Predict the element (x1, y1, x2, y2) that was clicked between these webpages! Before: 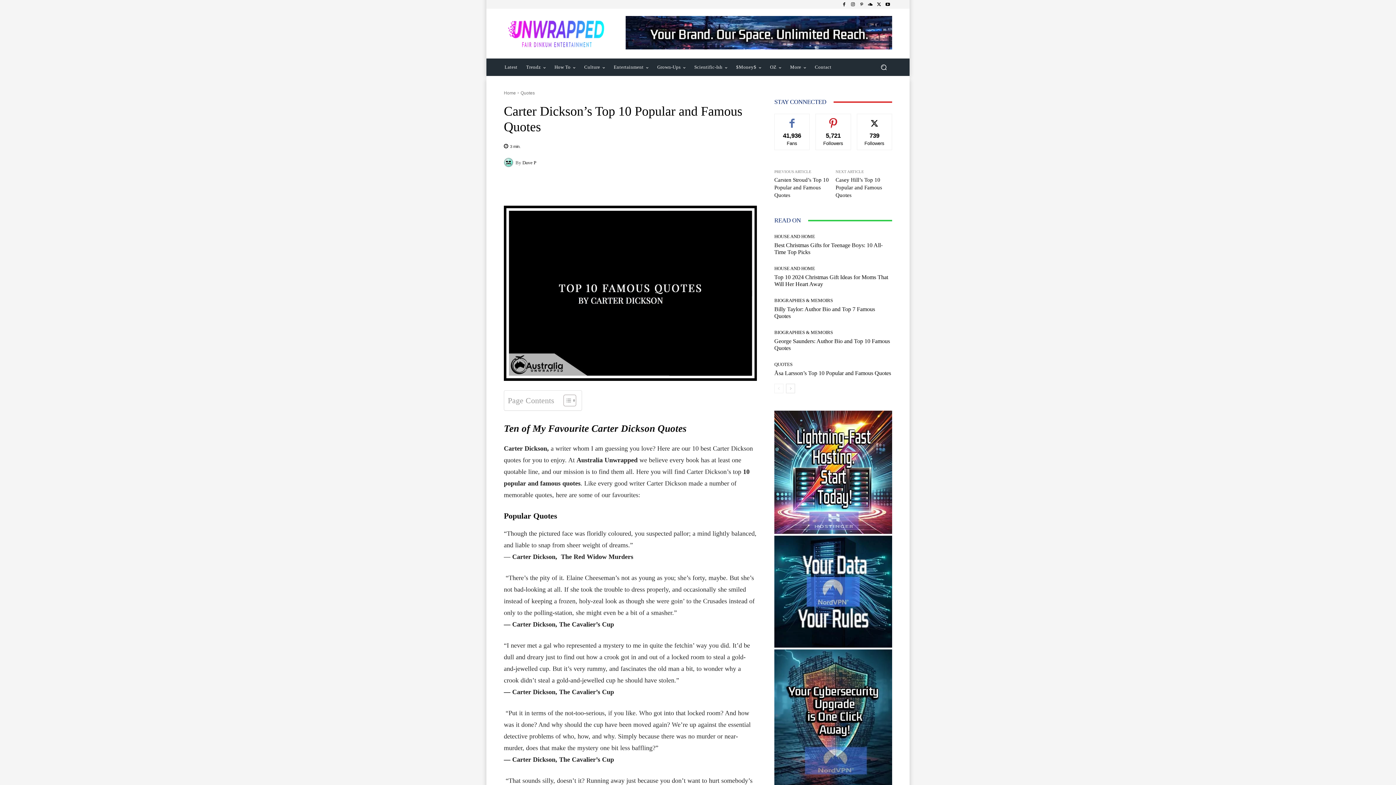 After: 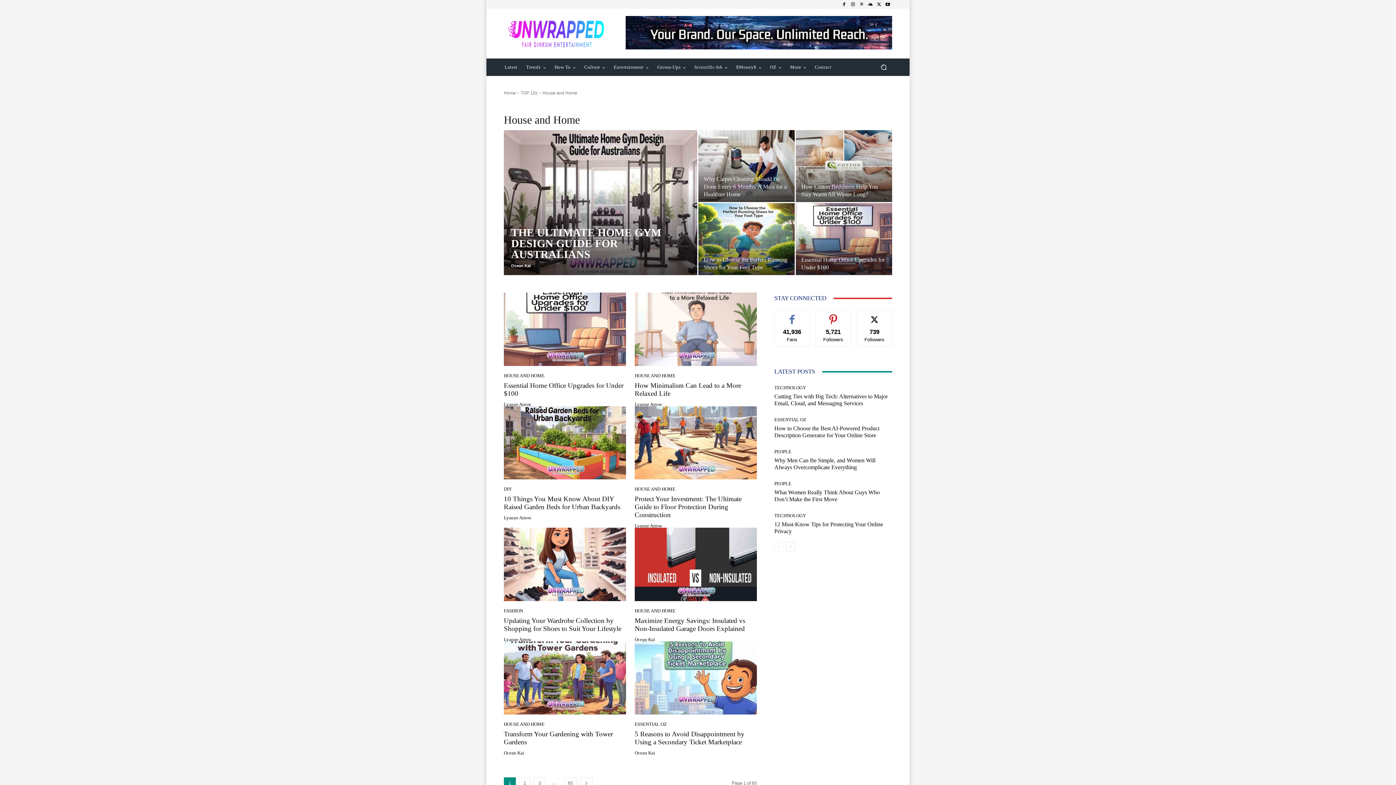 Action: bbox: (774, 234, 815, 238) label: HOUSE AND HOME